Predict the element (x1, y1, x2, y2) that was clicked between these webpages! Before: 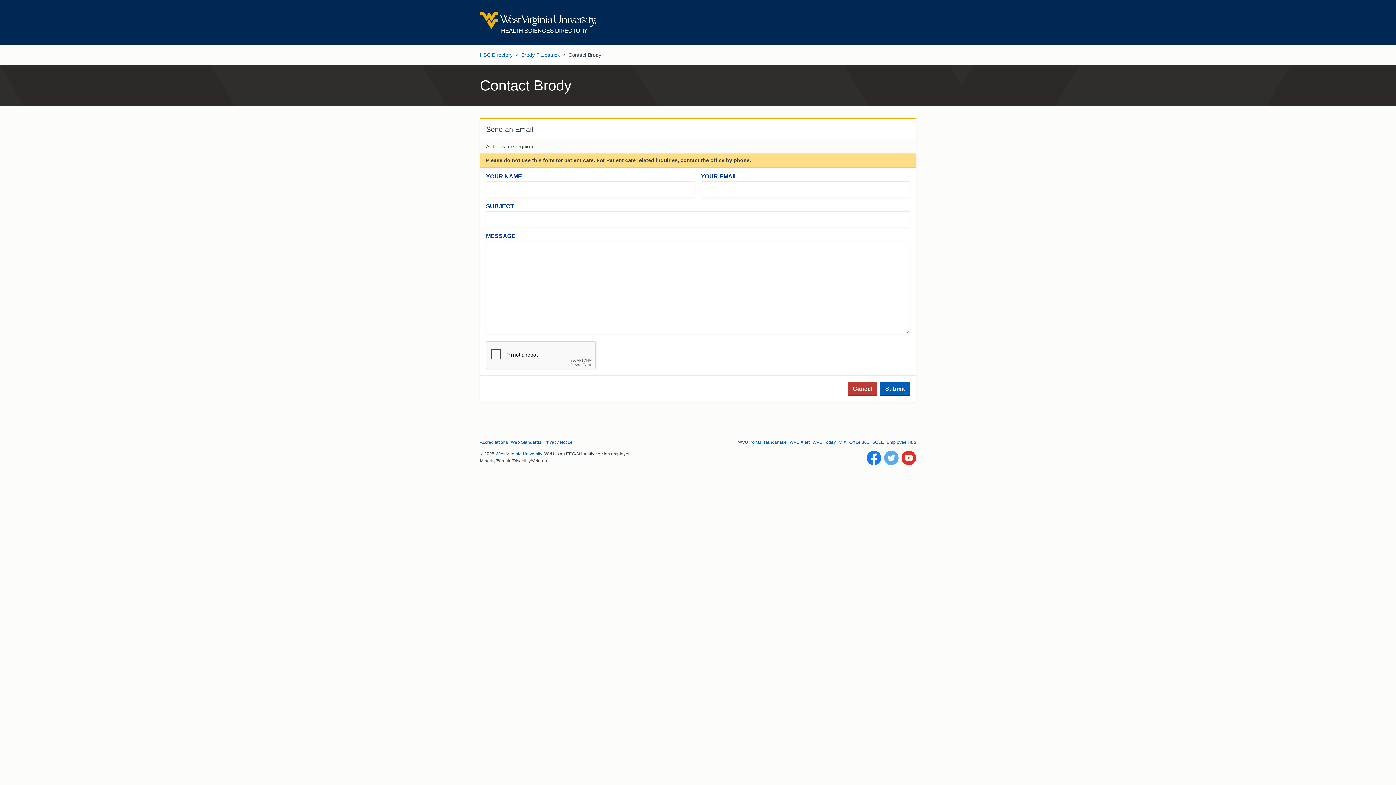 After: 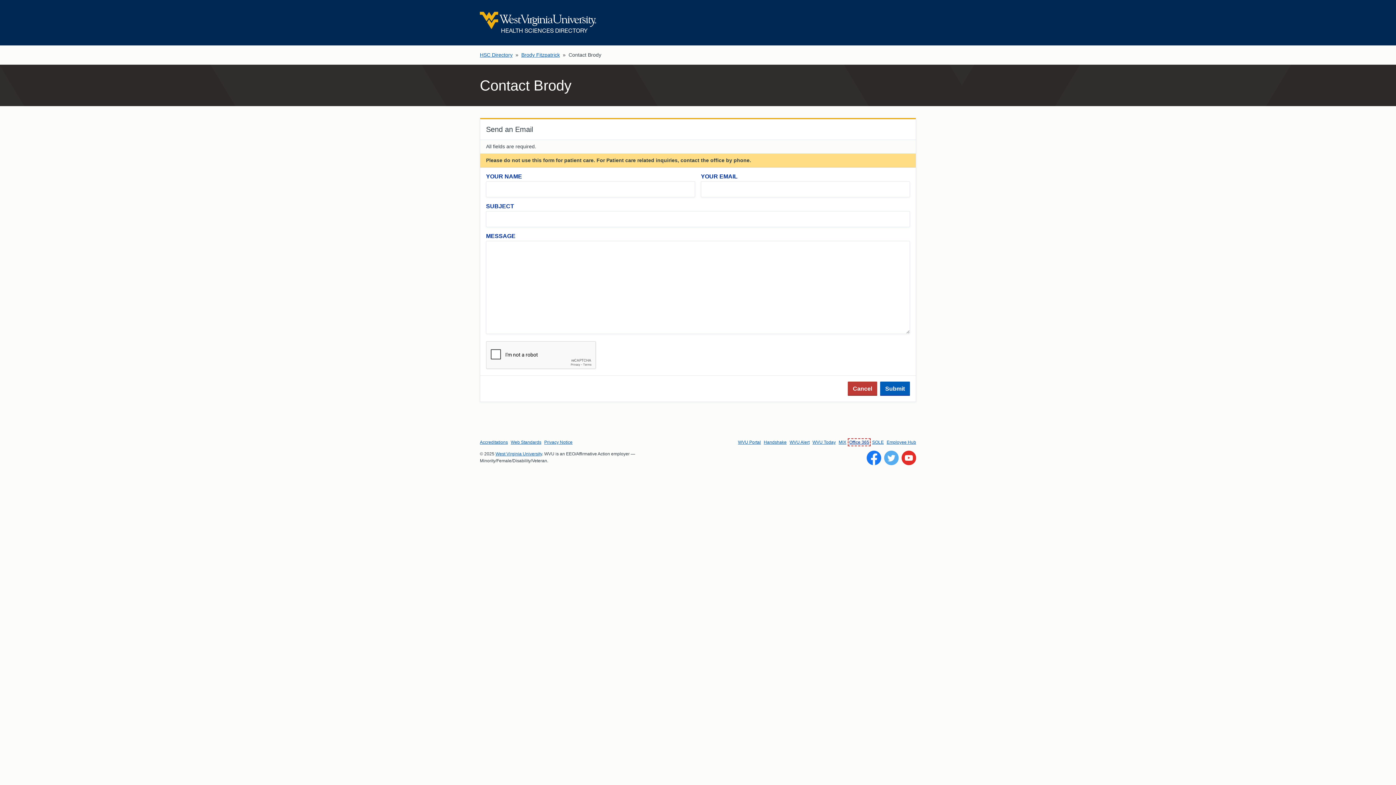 Action: label: Office 365 bbox: (849, 440, 869, 445)